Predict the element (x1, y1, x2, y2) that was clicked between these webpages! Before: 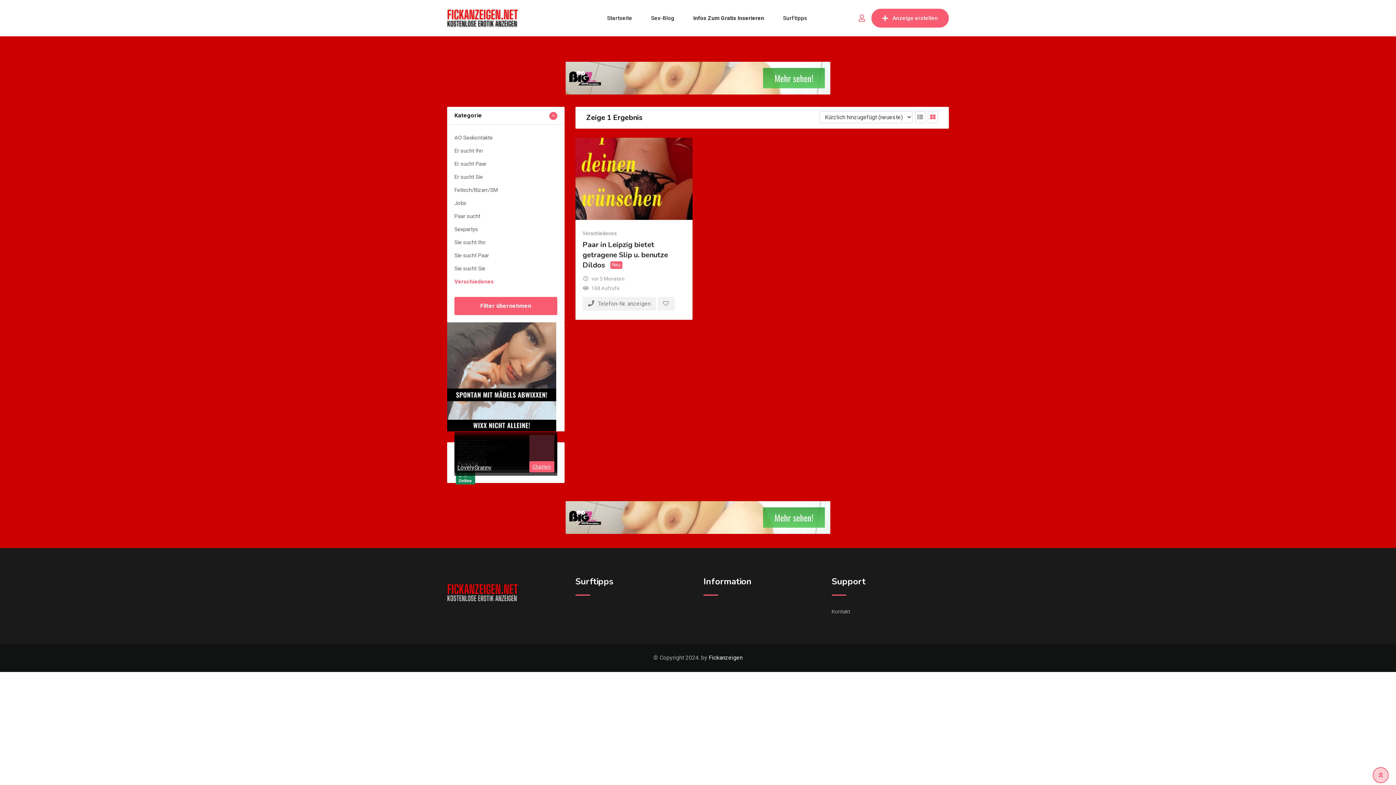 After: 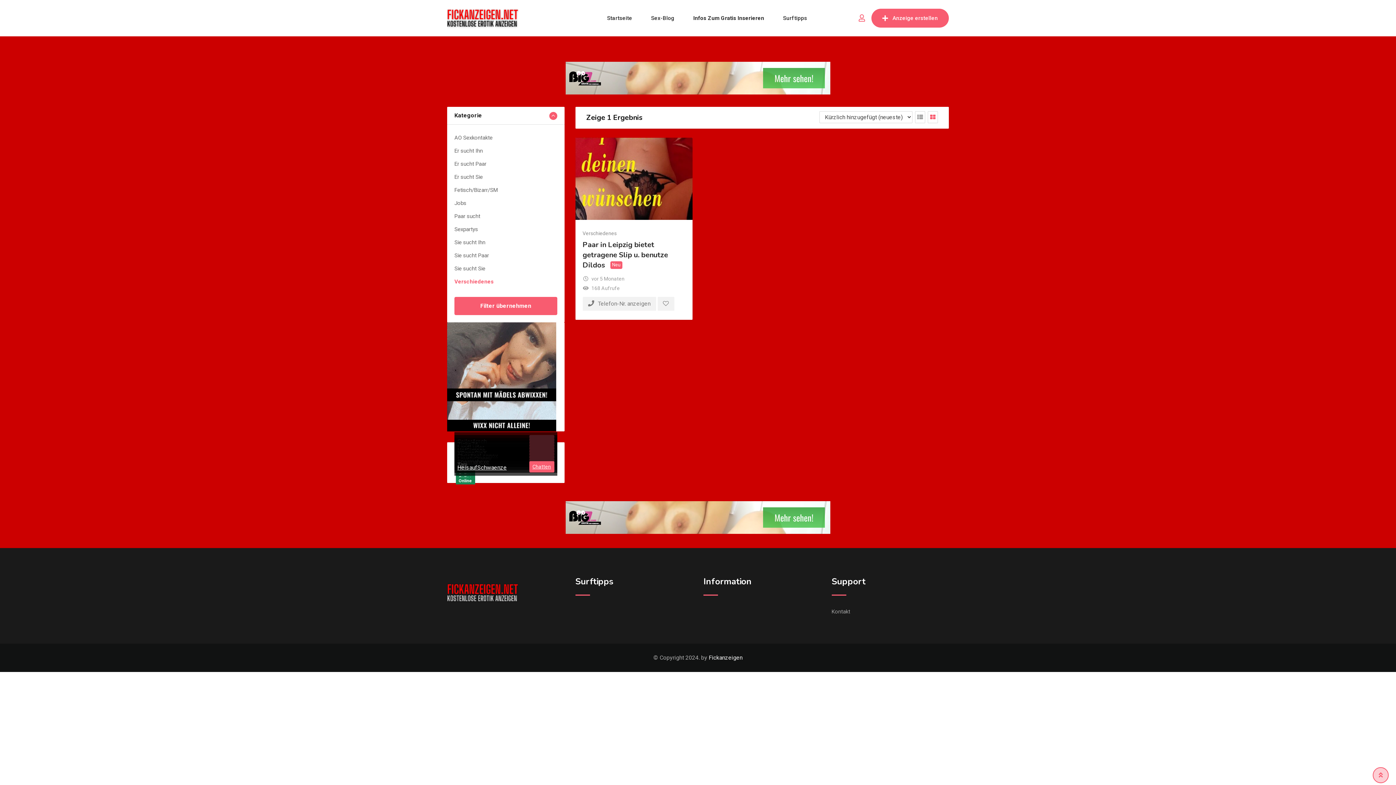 Action: bbox: (928, 111, 938, 123)